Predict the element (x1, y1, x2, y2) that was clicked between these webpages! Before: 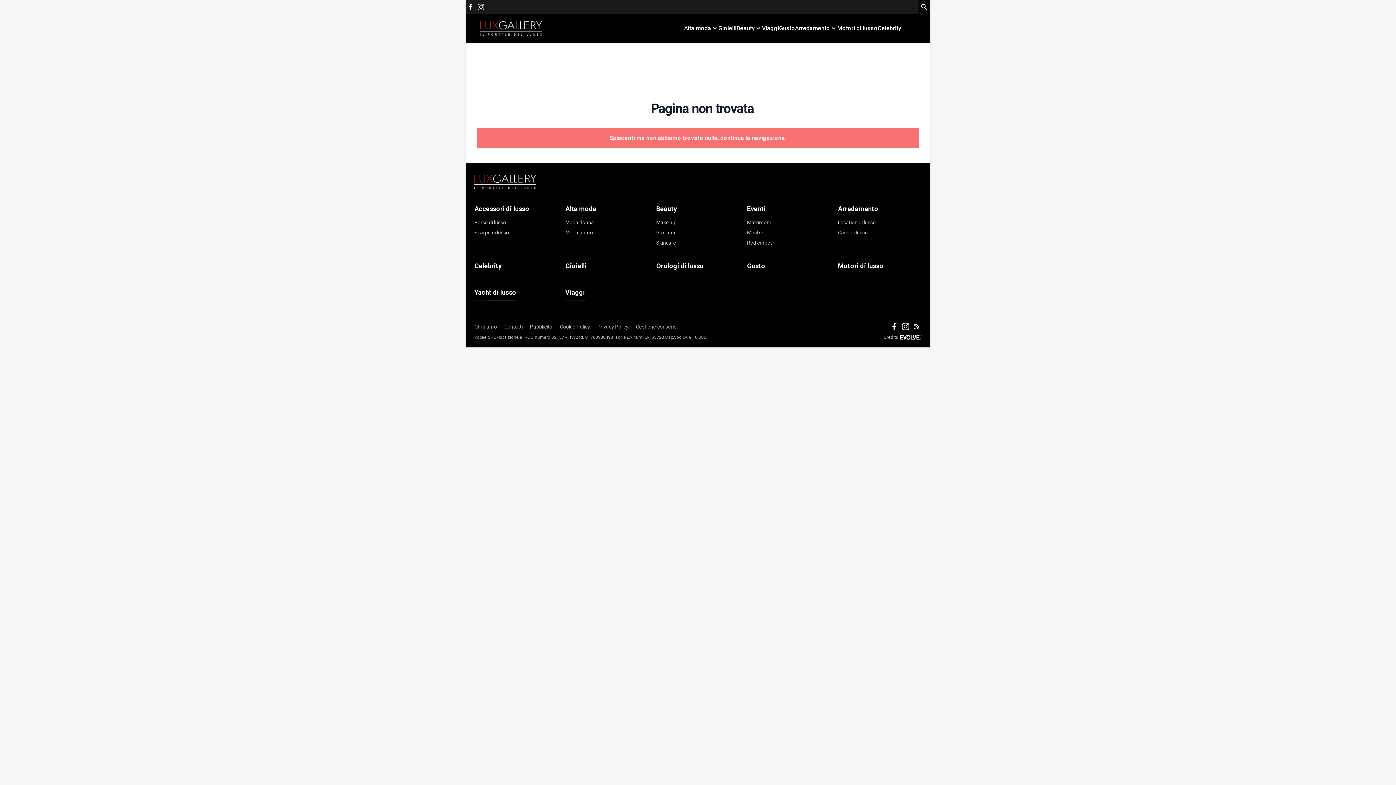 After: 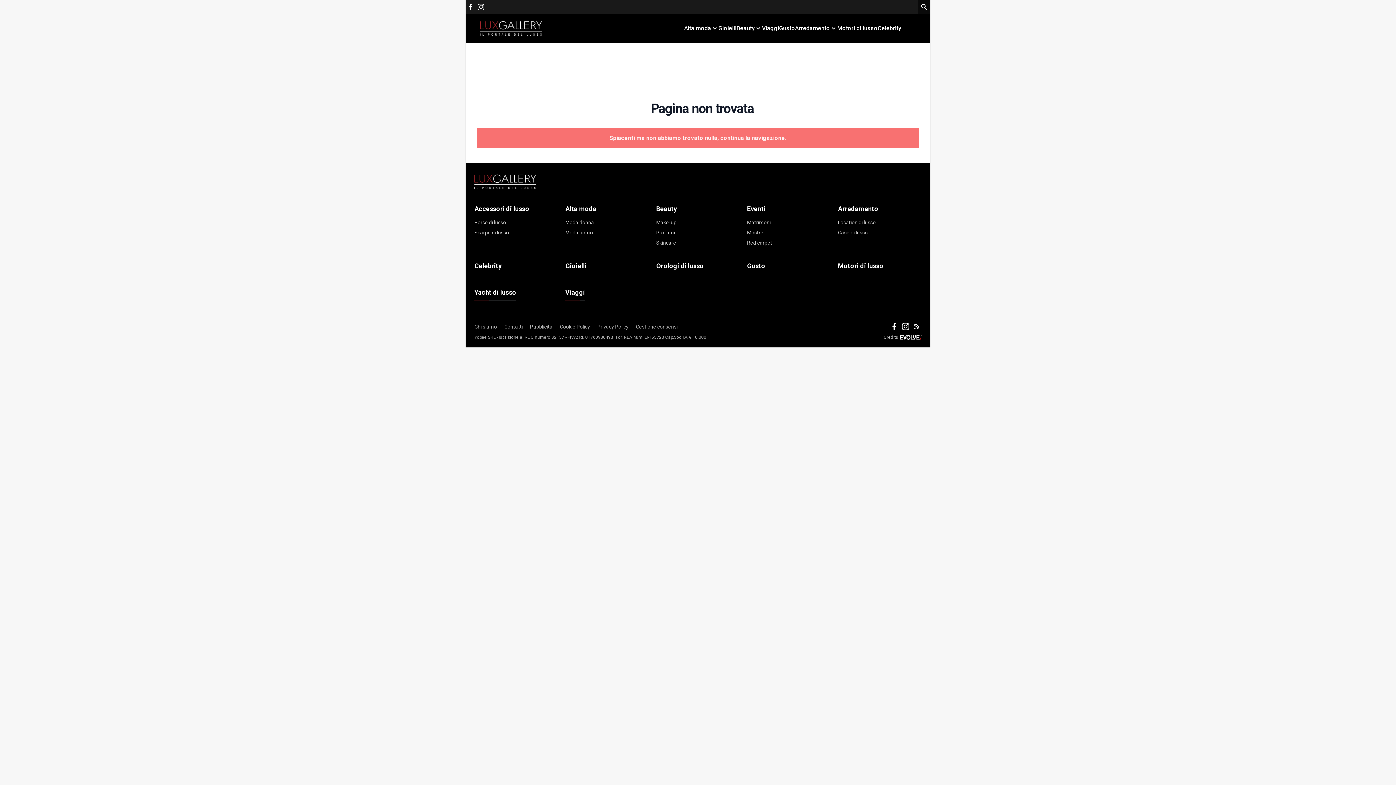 Action: bbox: (900, 335, 921, 339) label: ®